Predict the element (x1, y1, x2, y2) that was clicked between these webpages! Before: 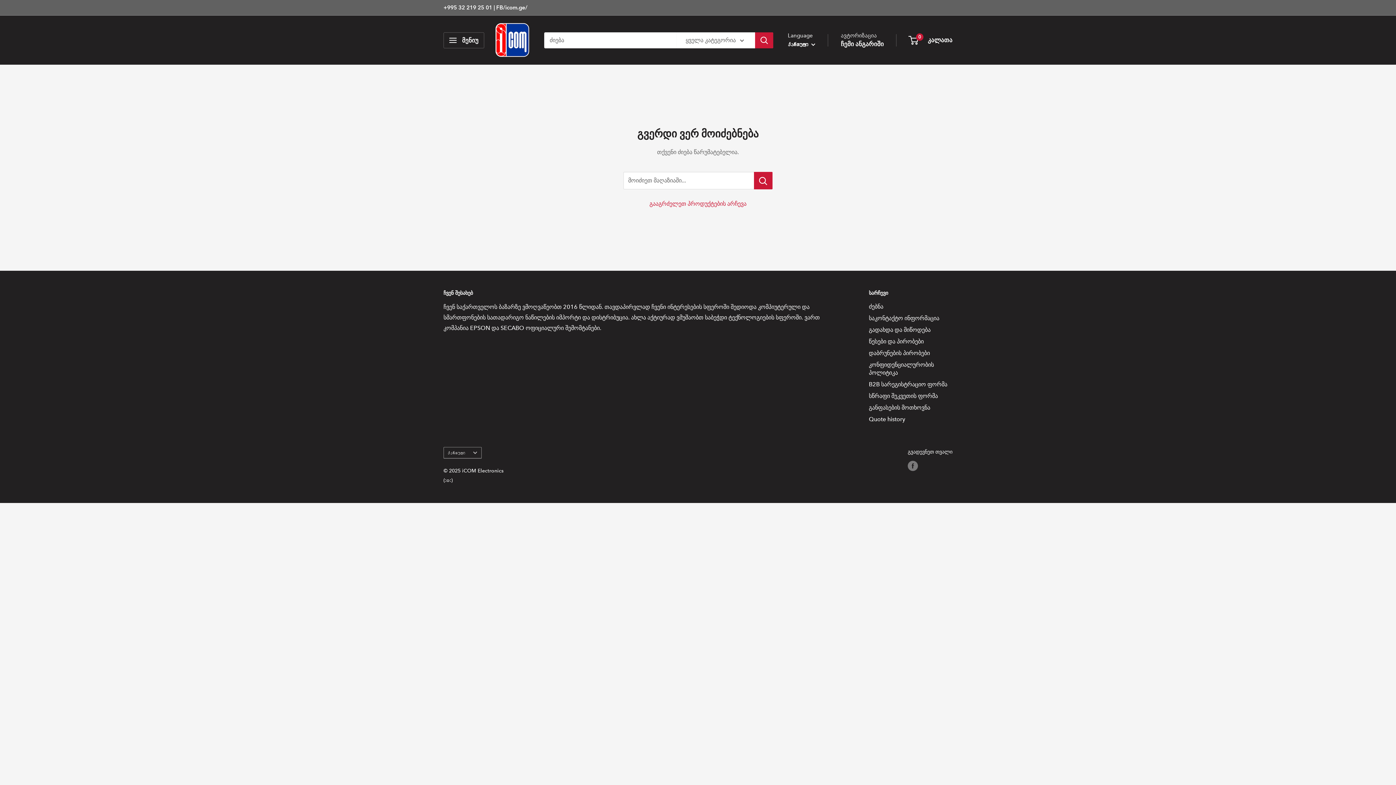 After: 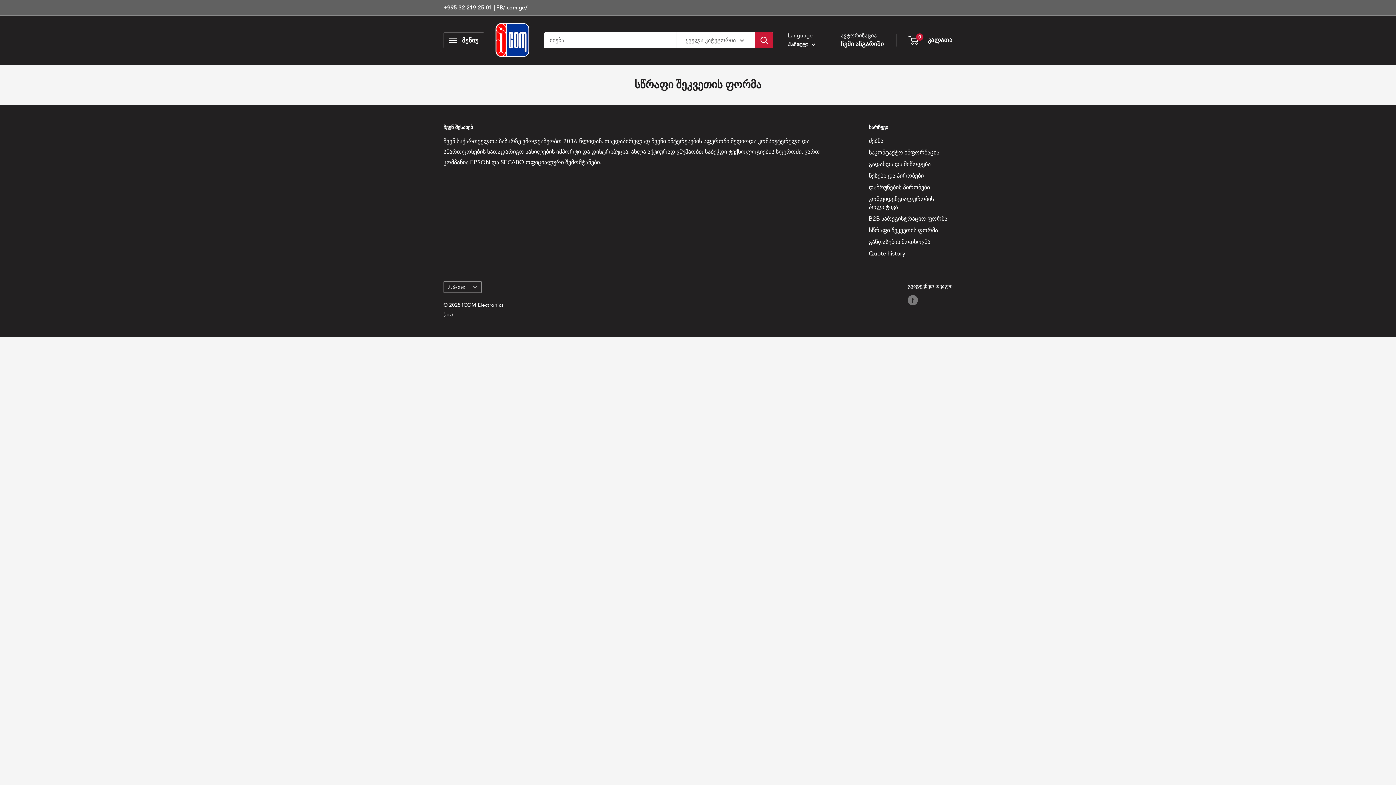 Action: label: სწრაფი შეკვეთის ფორმა bbox: (869, 390, 952, 402)